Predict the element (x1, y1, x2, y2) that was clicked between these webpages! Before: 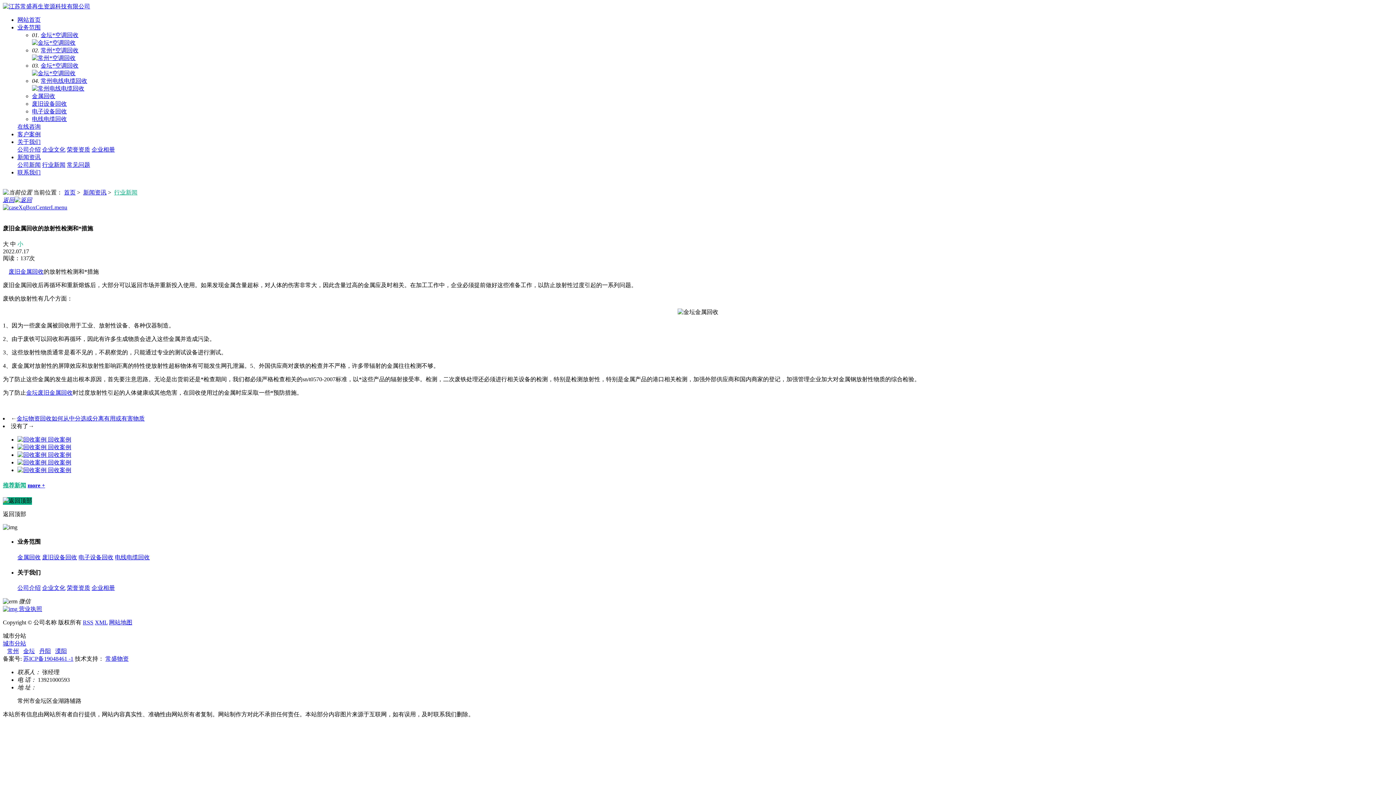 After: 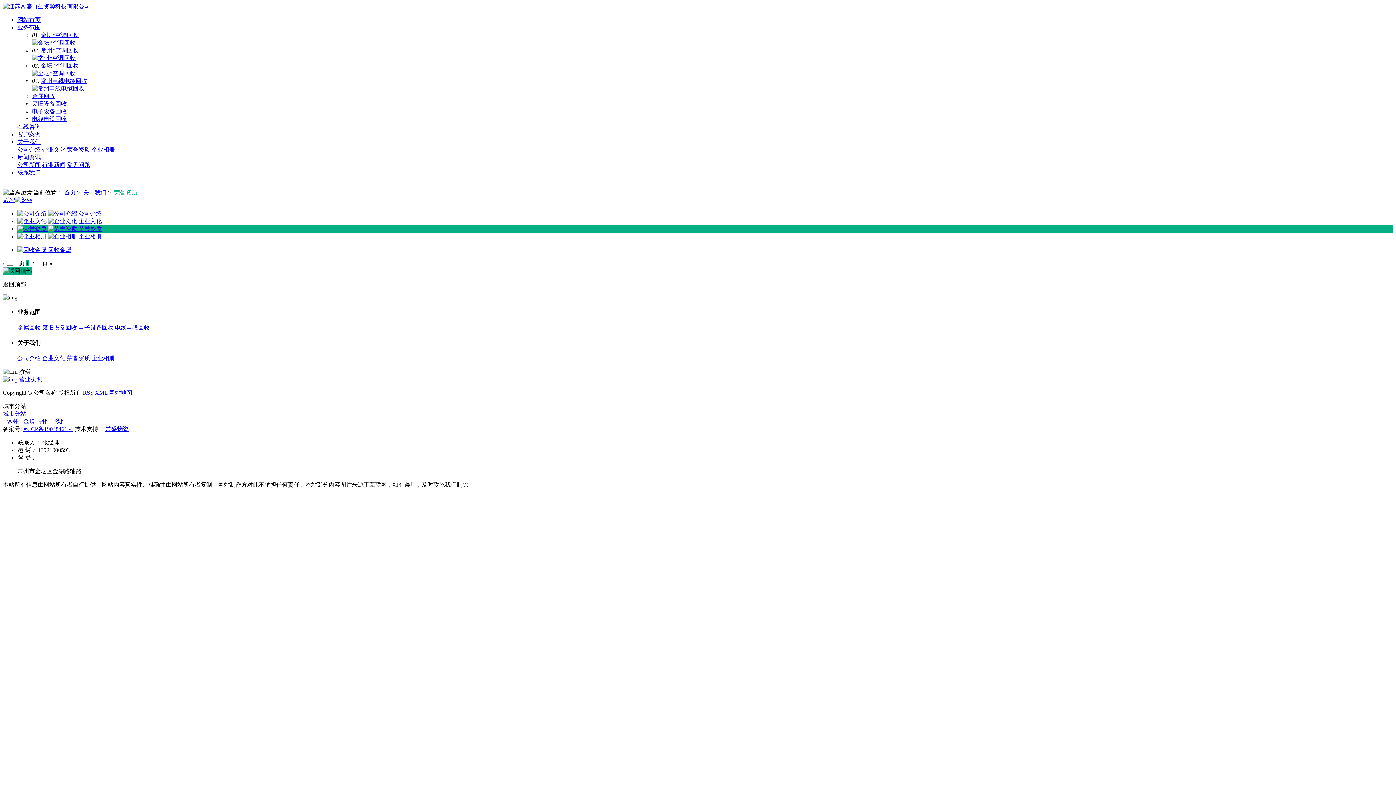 Action: bbox: (18, 606, 42, 612) label: 营业执照